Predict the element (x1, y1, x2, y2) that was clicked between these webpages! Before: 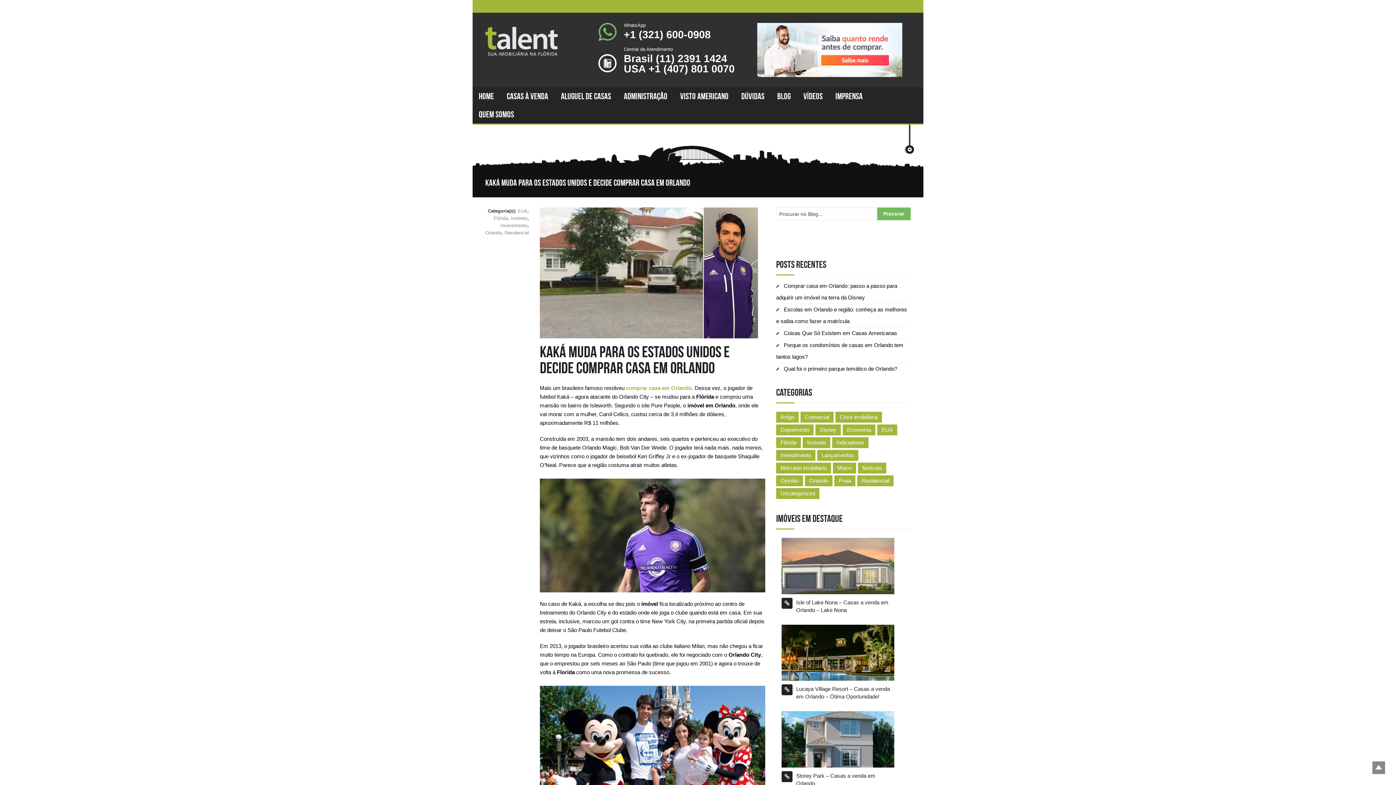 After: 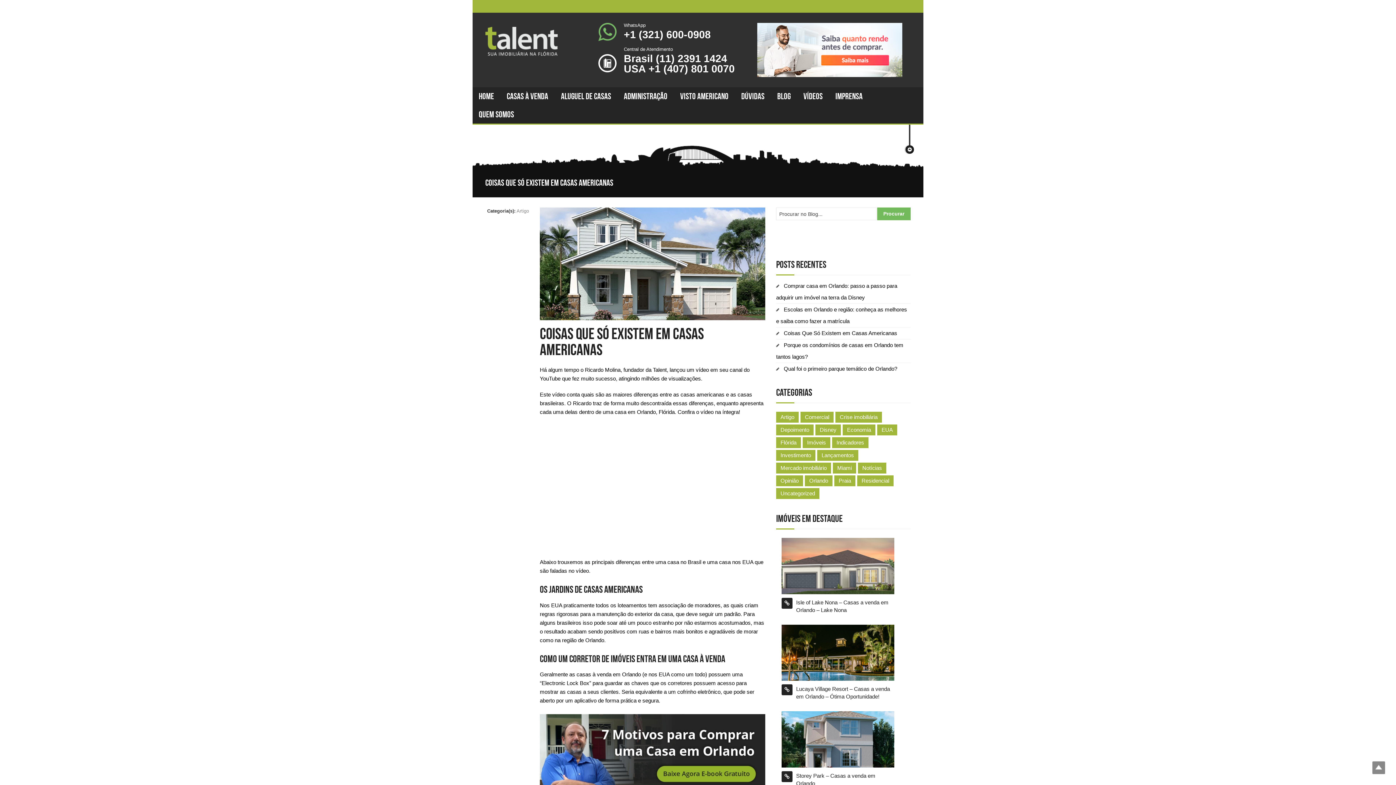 Action: label: Coisas Que Só Existem em Casas Americanas bbox: (784, 330, 897, 336)